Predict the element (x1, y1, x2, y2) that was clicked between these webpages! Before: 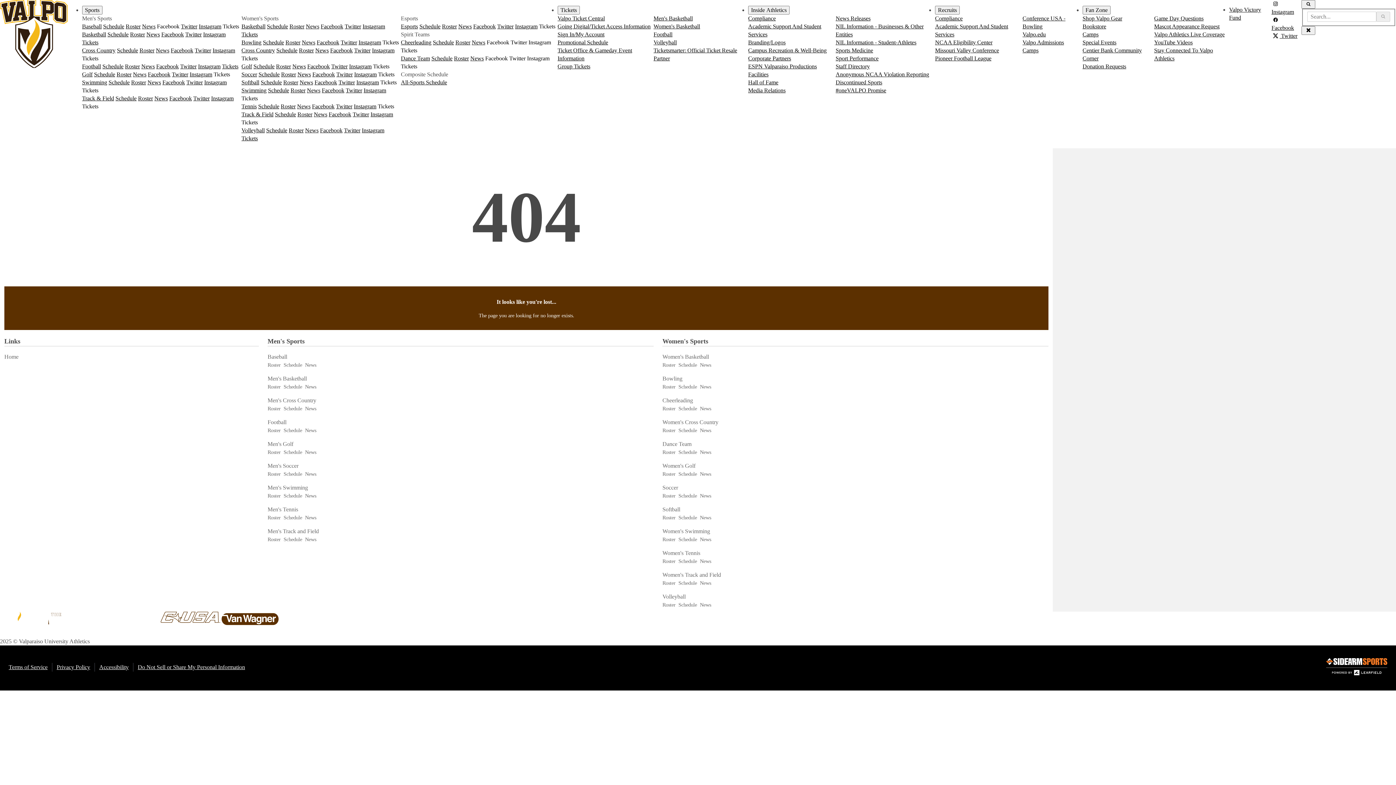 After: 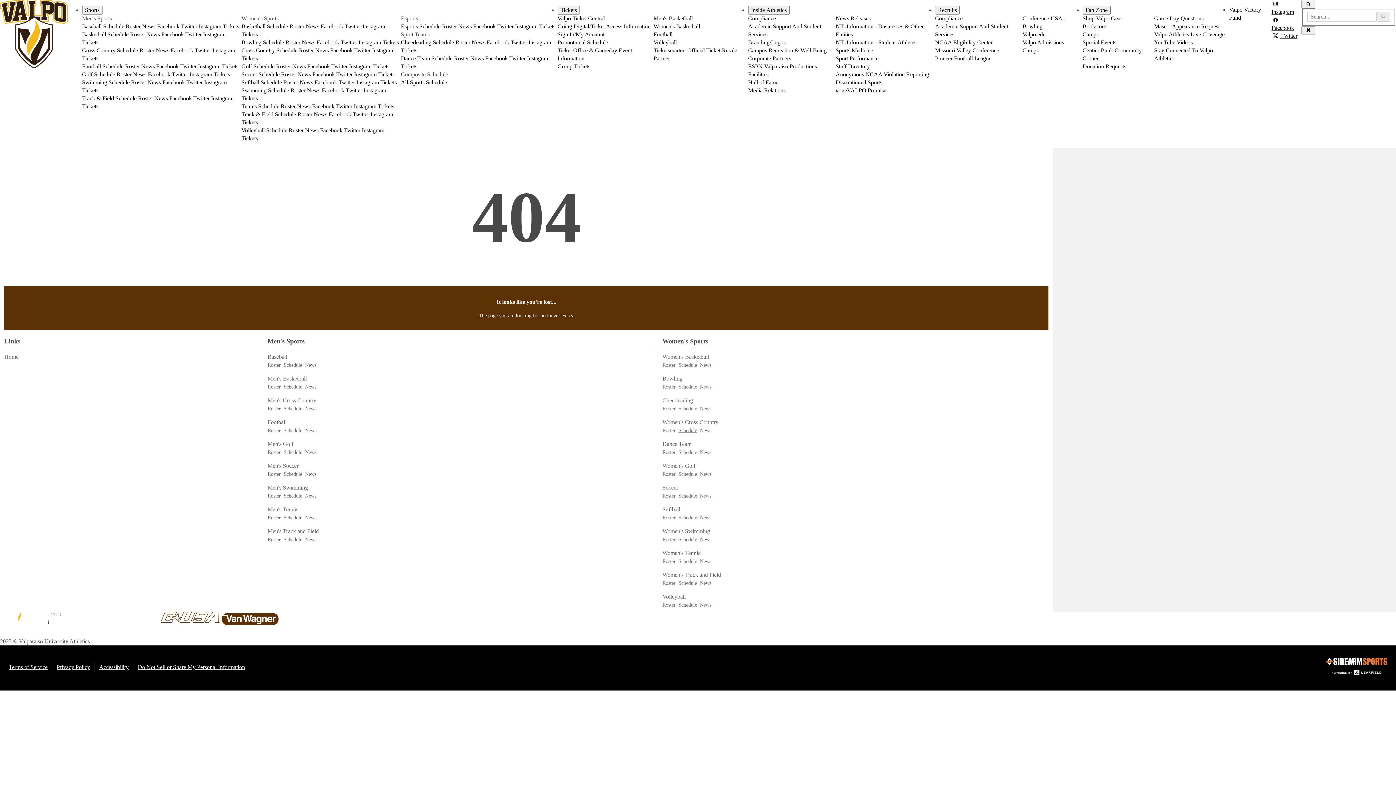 Action: bbox: (678, 427, 697, 433) label: Schedule